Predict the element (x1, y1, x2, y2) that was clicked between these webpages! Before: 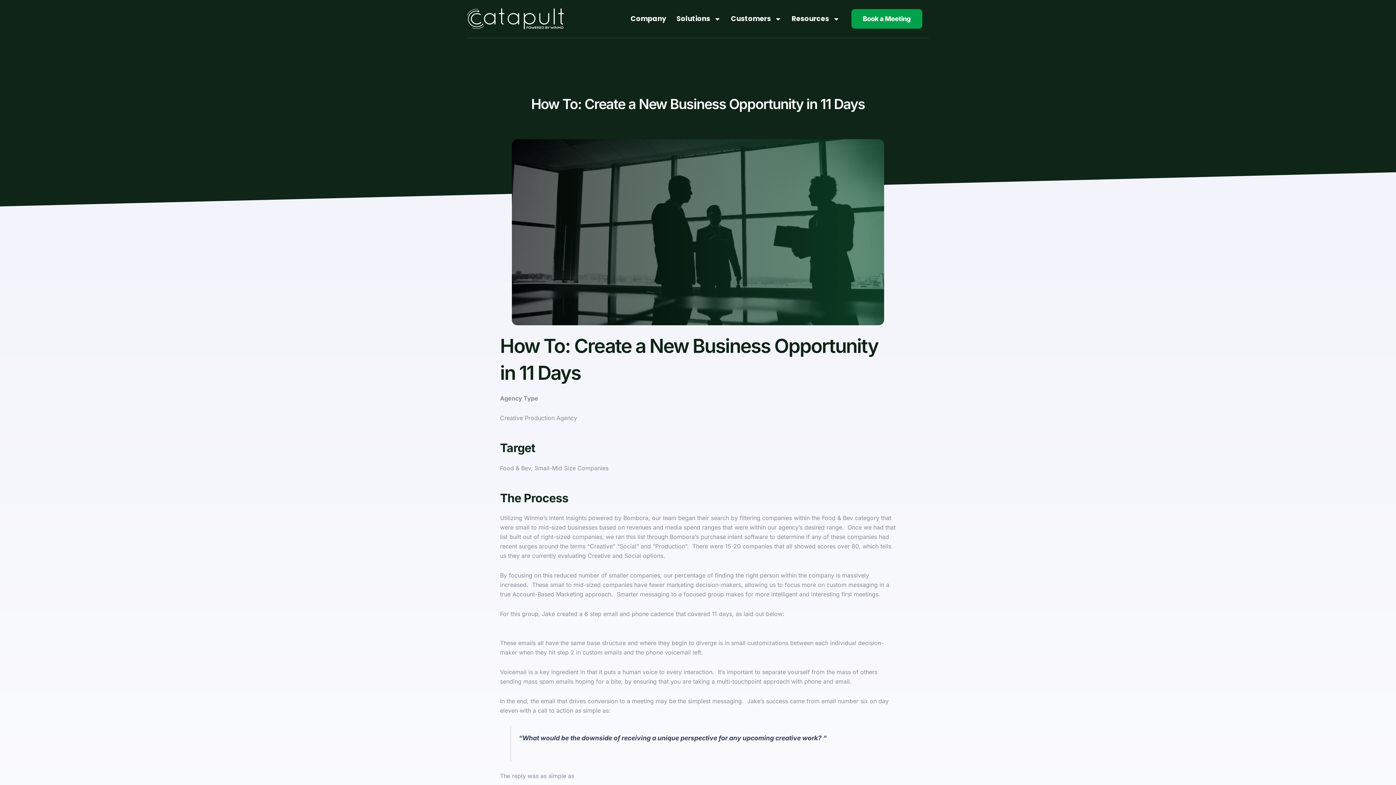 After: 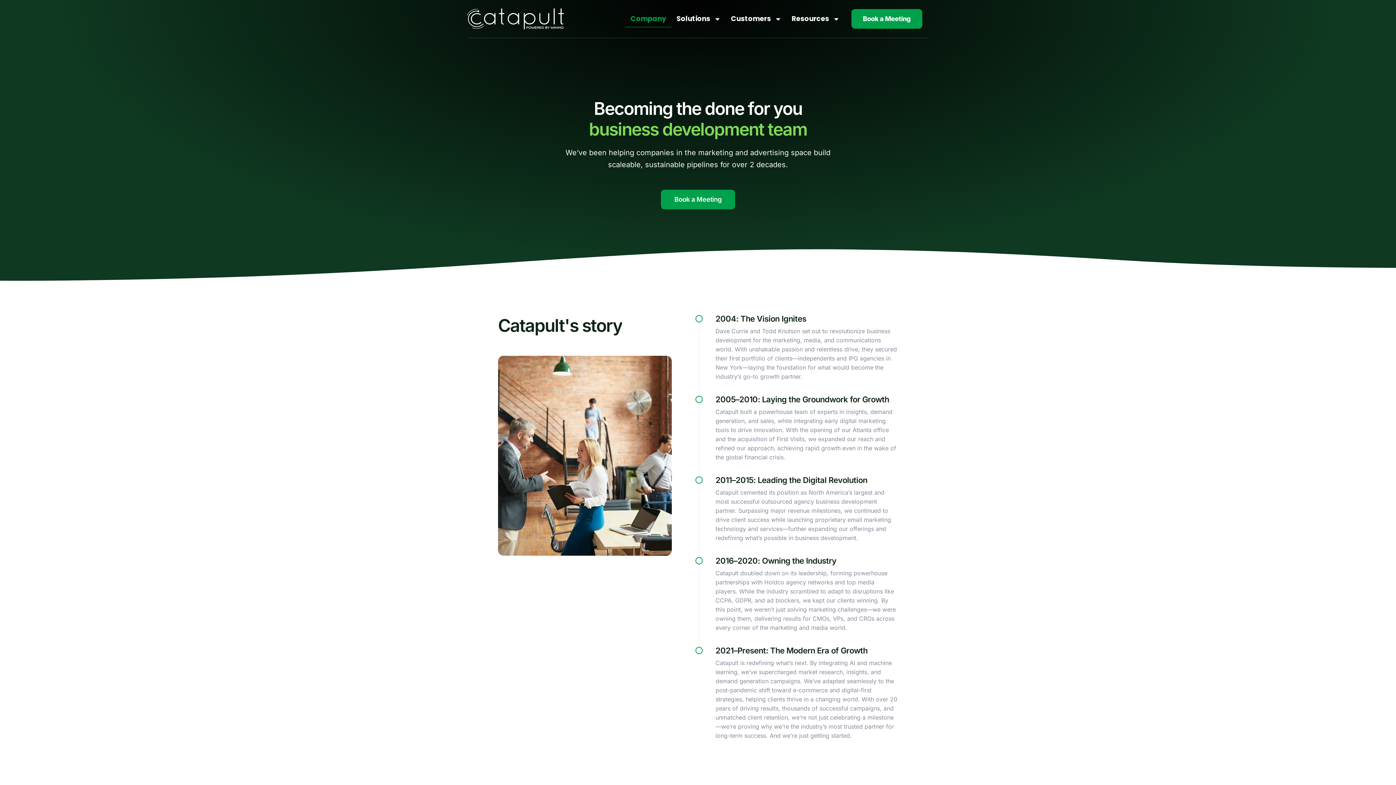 Action: label: Company bbox: (625, 10, 671, 27)